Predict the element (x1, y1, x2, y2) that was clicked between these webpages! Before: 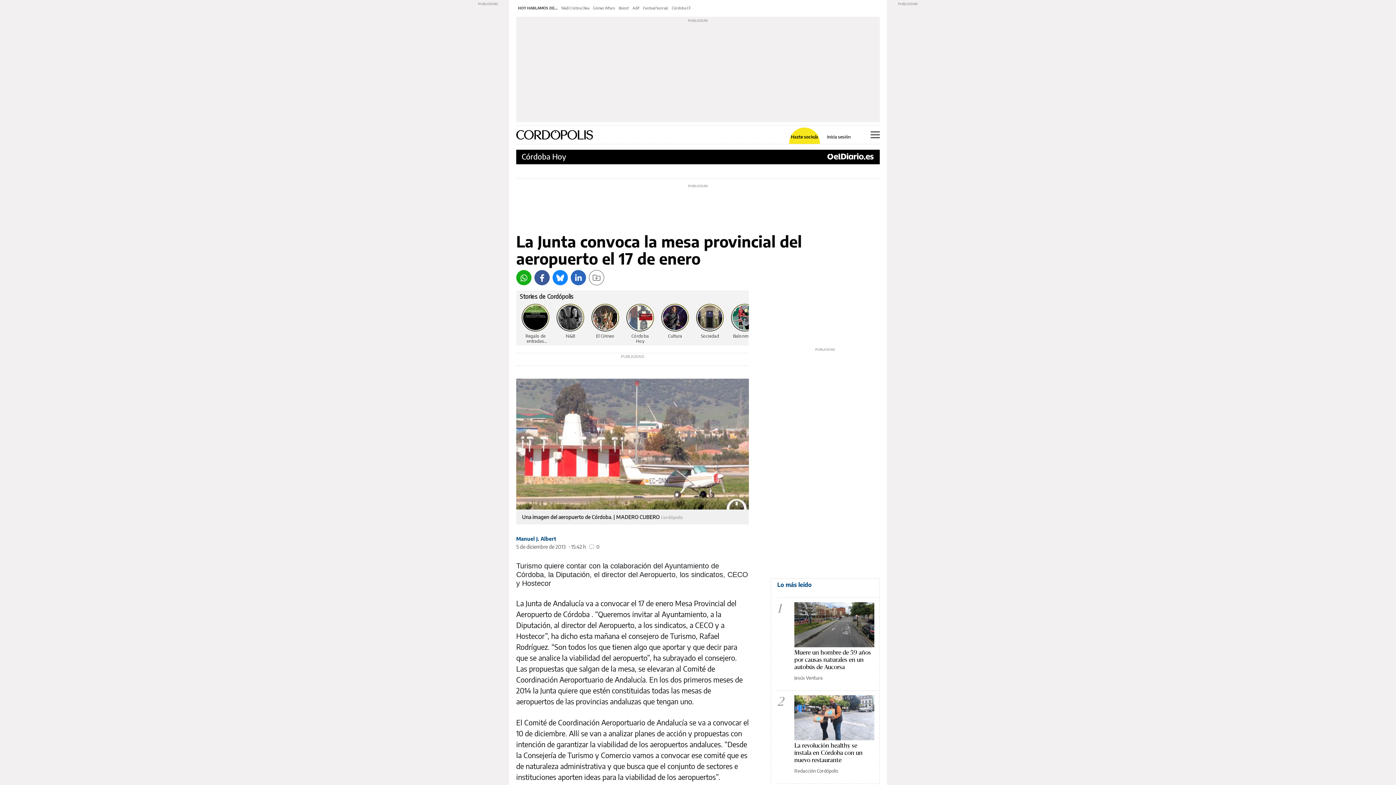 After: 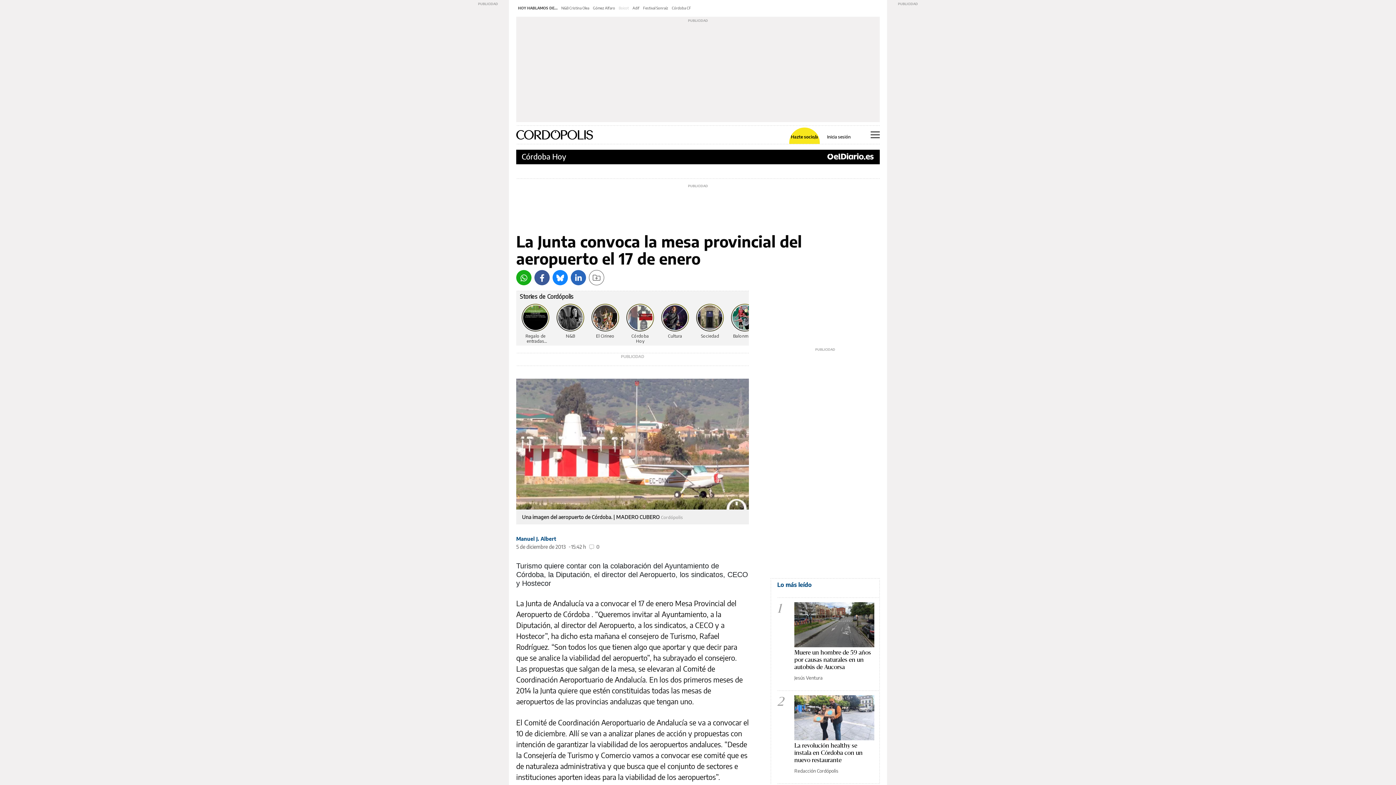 Action: label: Boicot bbox: (618, 5, 629, 10)